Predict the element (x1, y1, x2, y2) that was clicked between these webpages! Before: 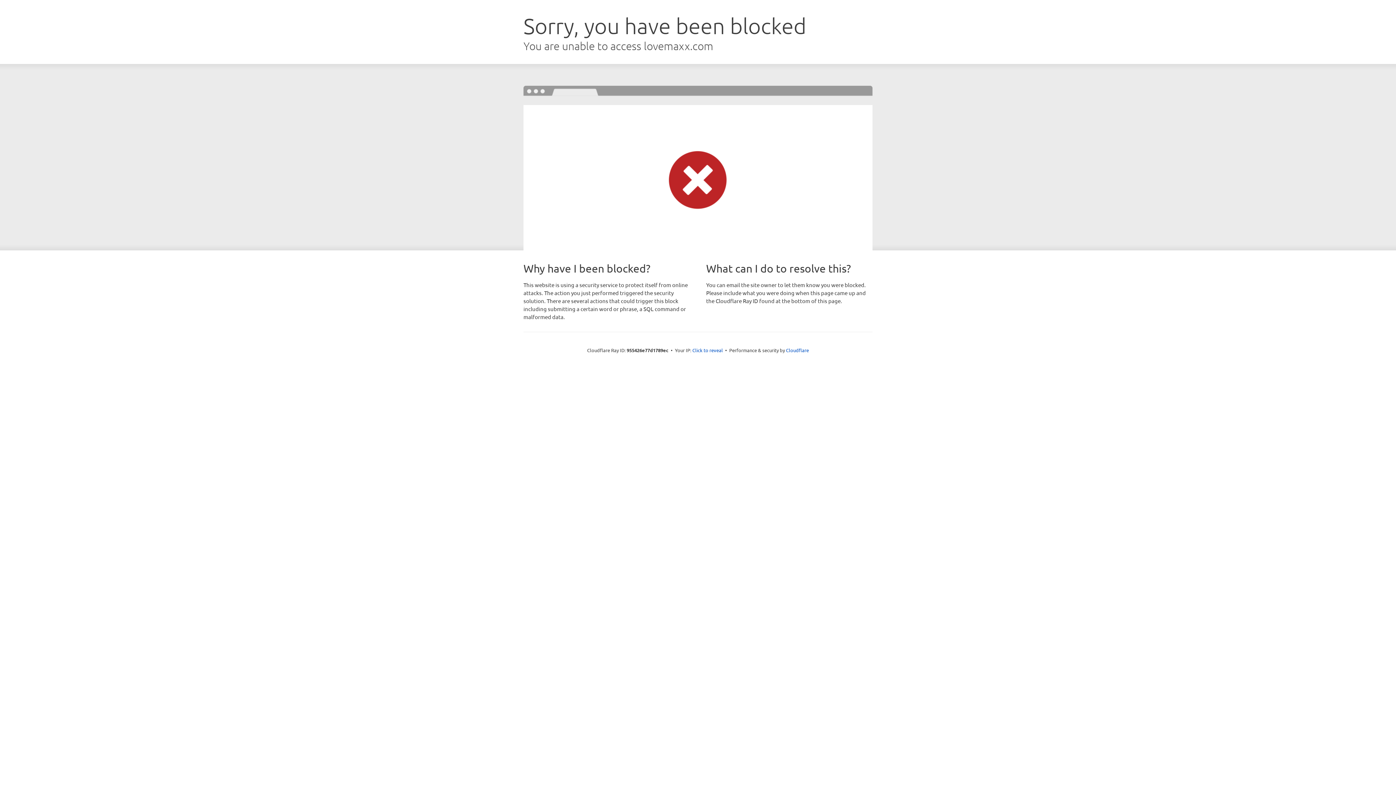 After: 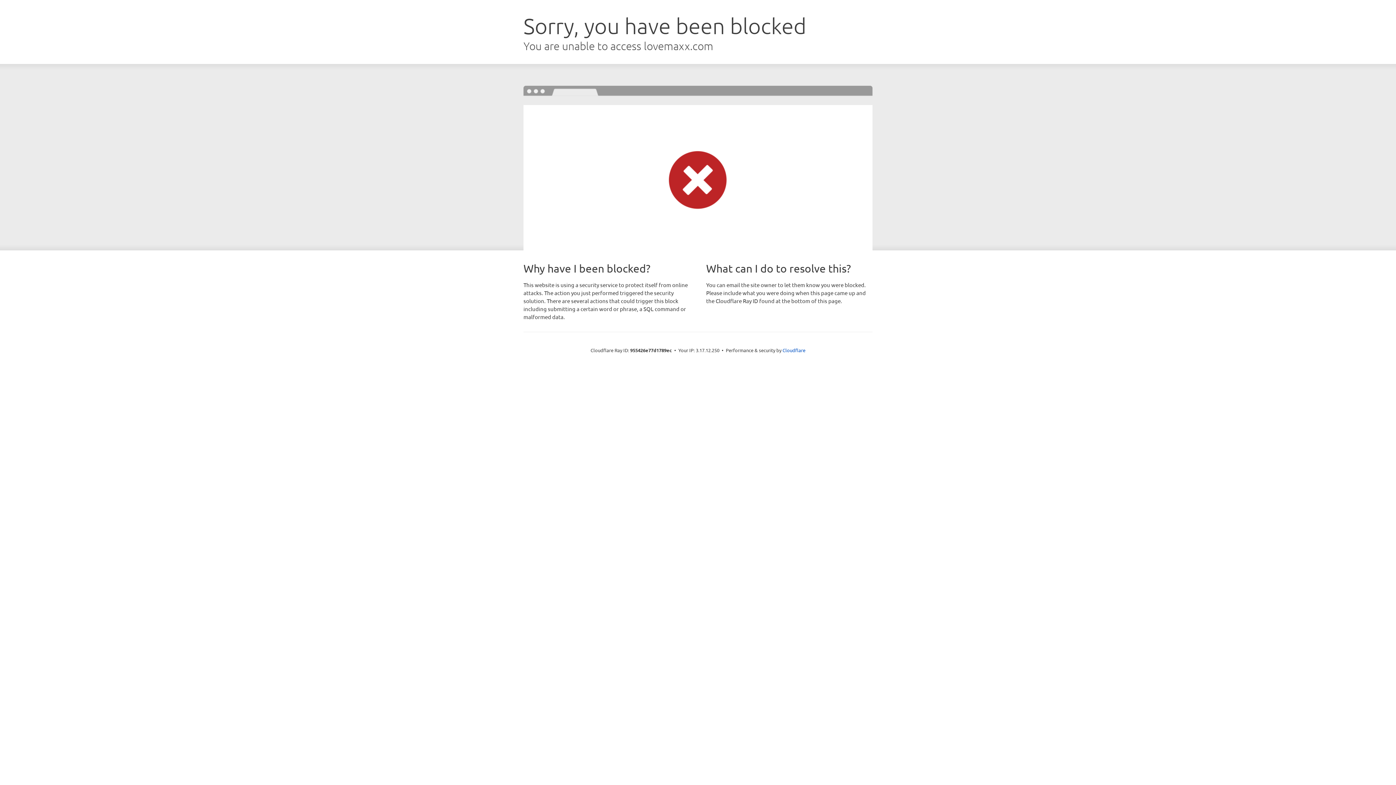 Action: label: Click to reveal bbox: (692, 346, 723, 353)